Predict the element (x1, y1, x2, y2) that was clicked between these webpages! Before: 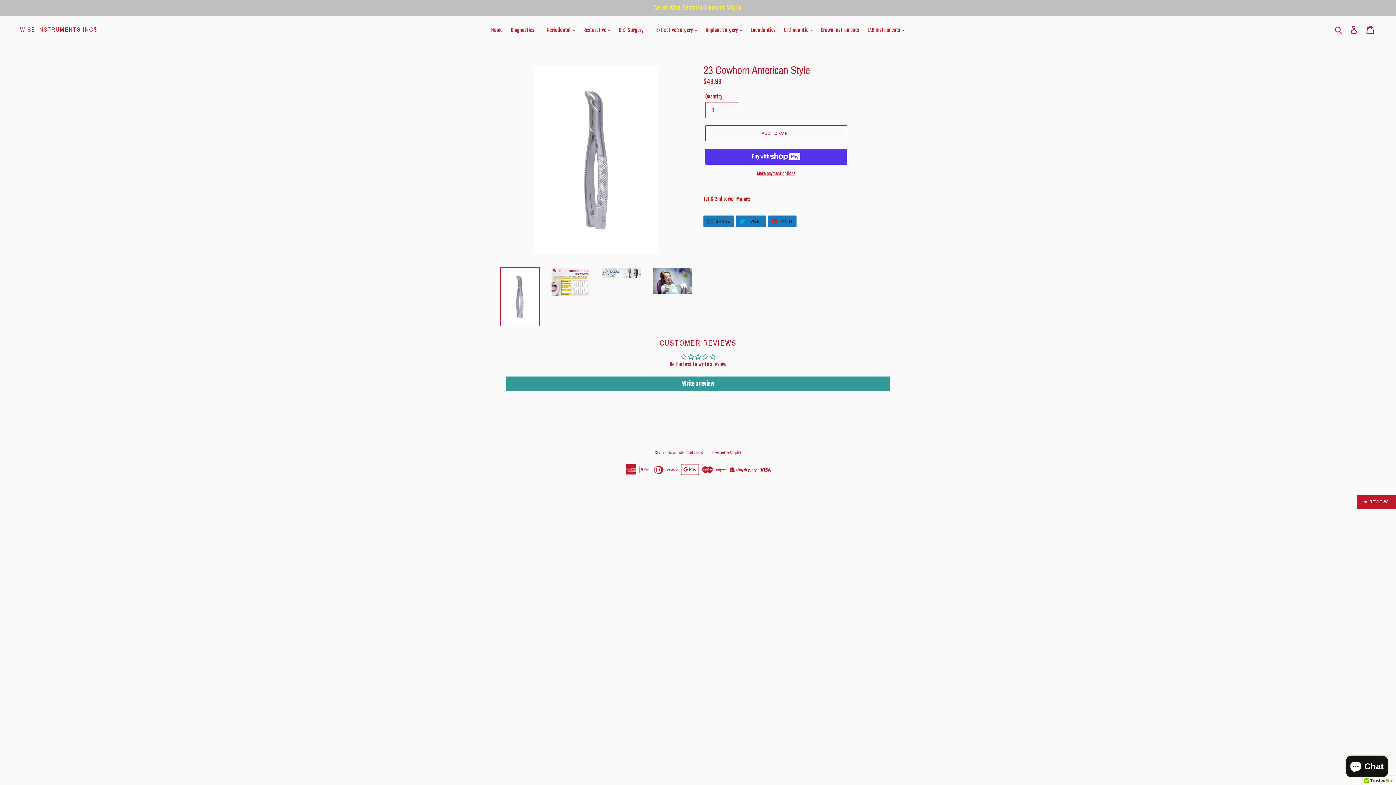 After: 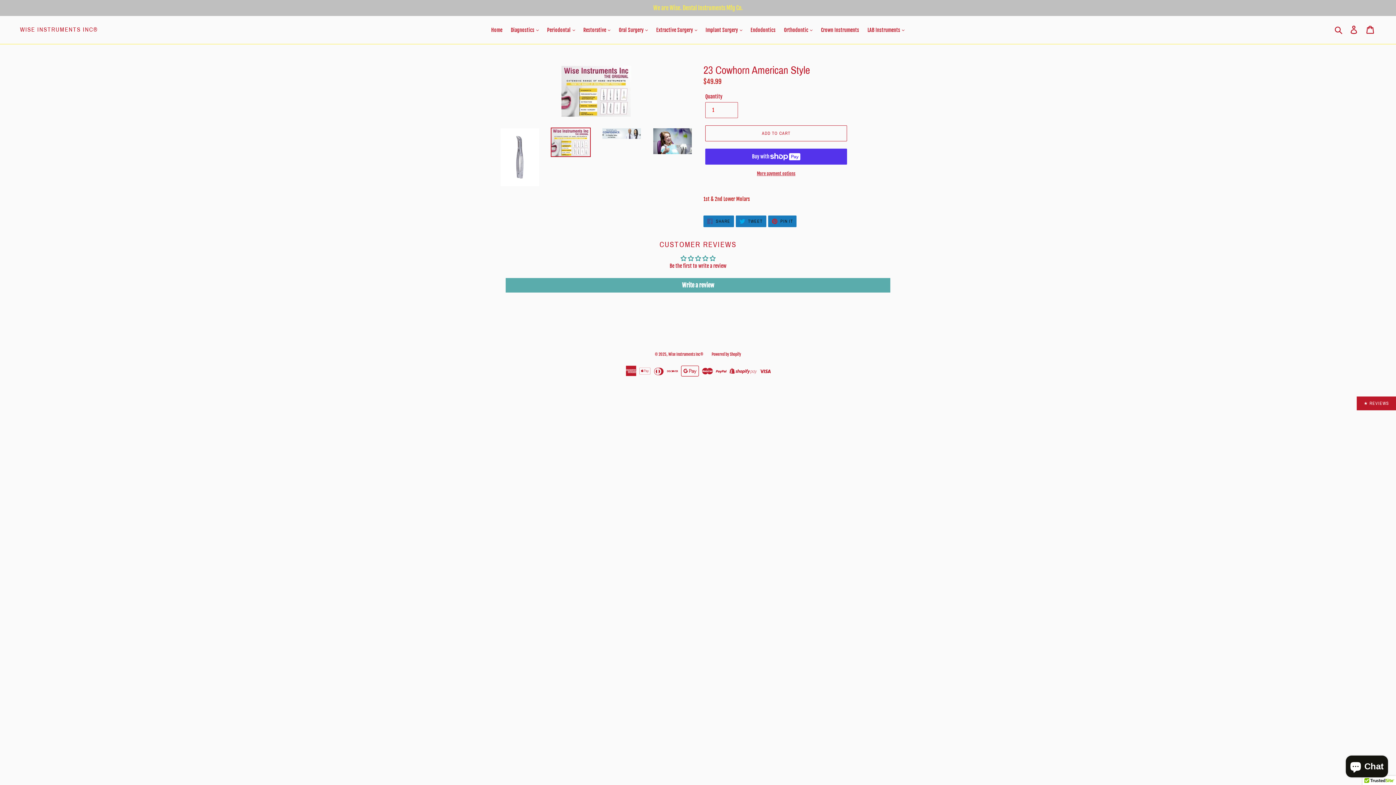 Action: bbox: (550, 267, 590, 296)